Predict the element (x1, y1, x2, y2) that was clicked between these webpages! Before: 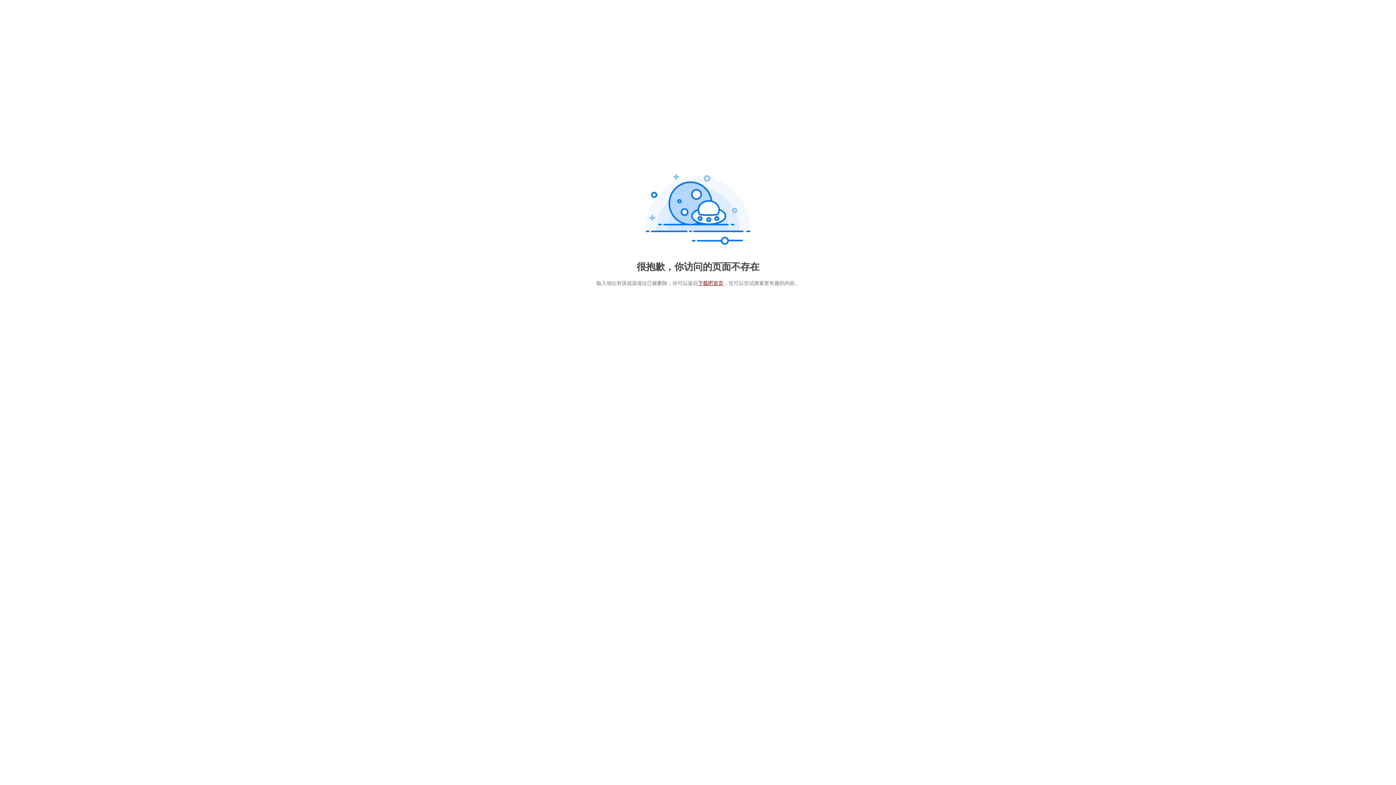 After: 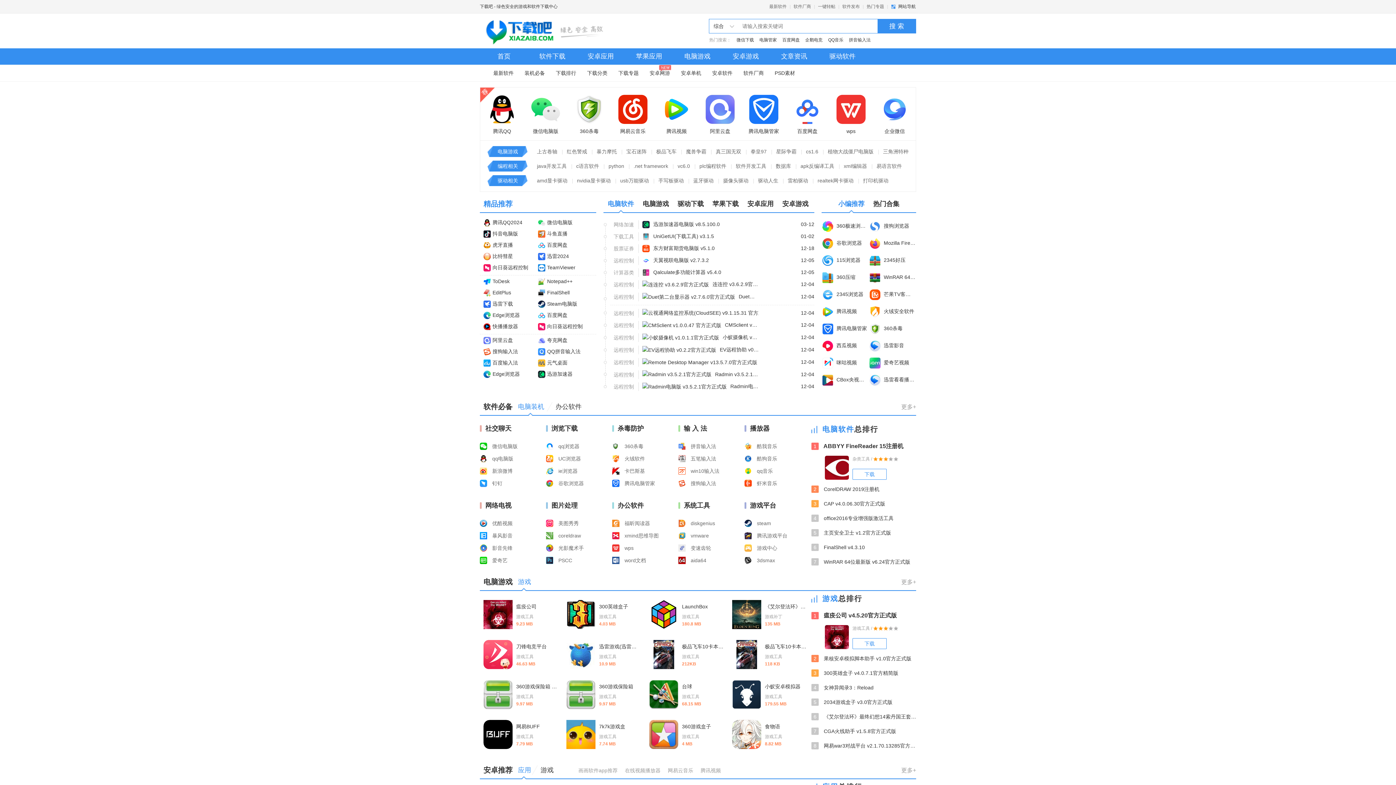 Action: bbox: (698, 280, 723, 286) label: 下载吧首页